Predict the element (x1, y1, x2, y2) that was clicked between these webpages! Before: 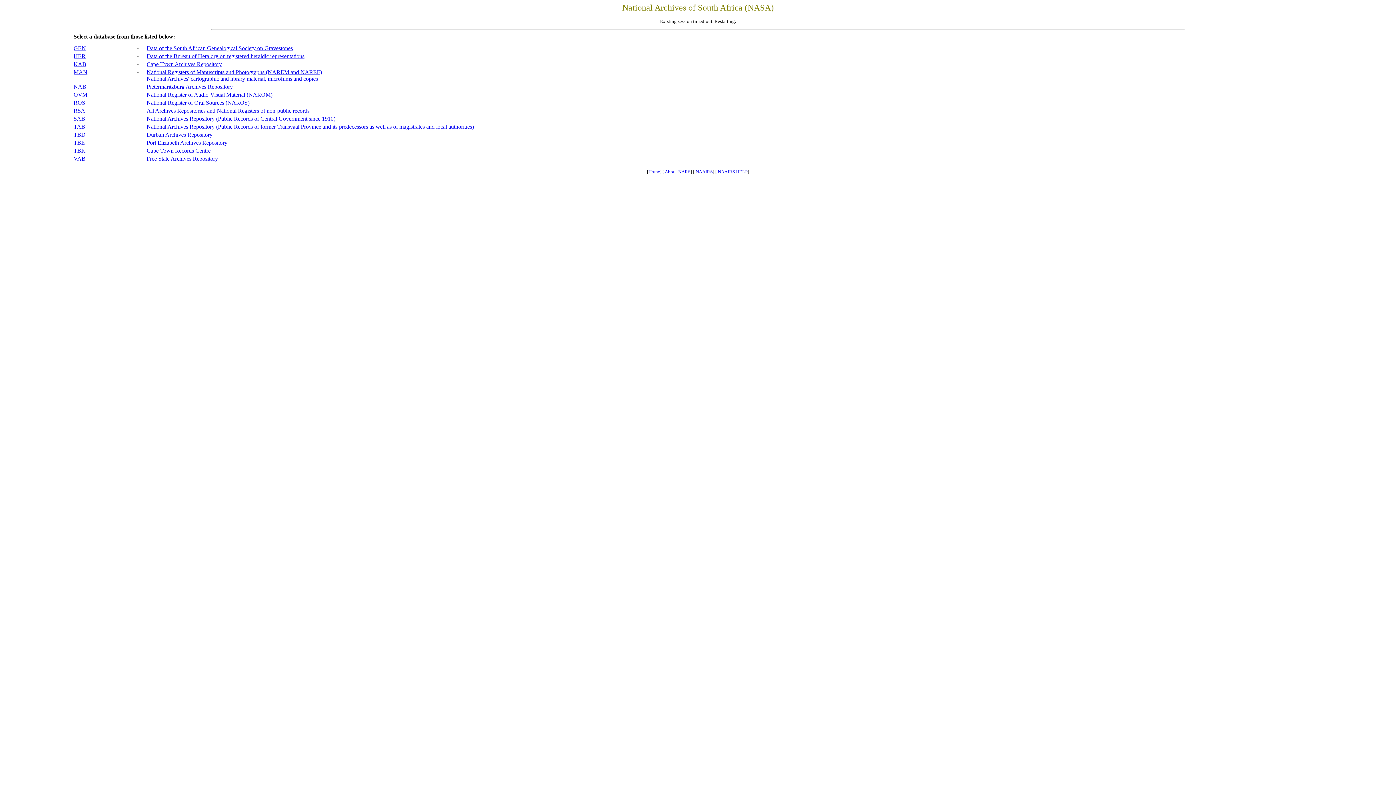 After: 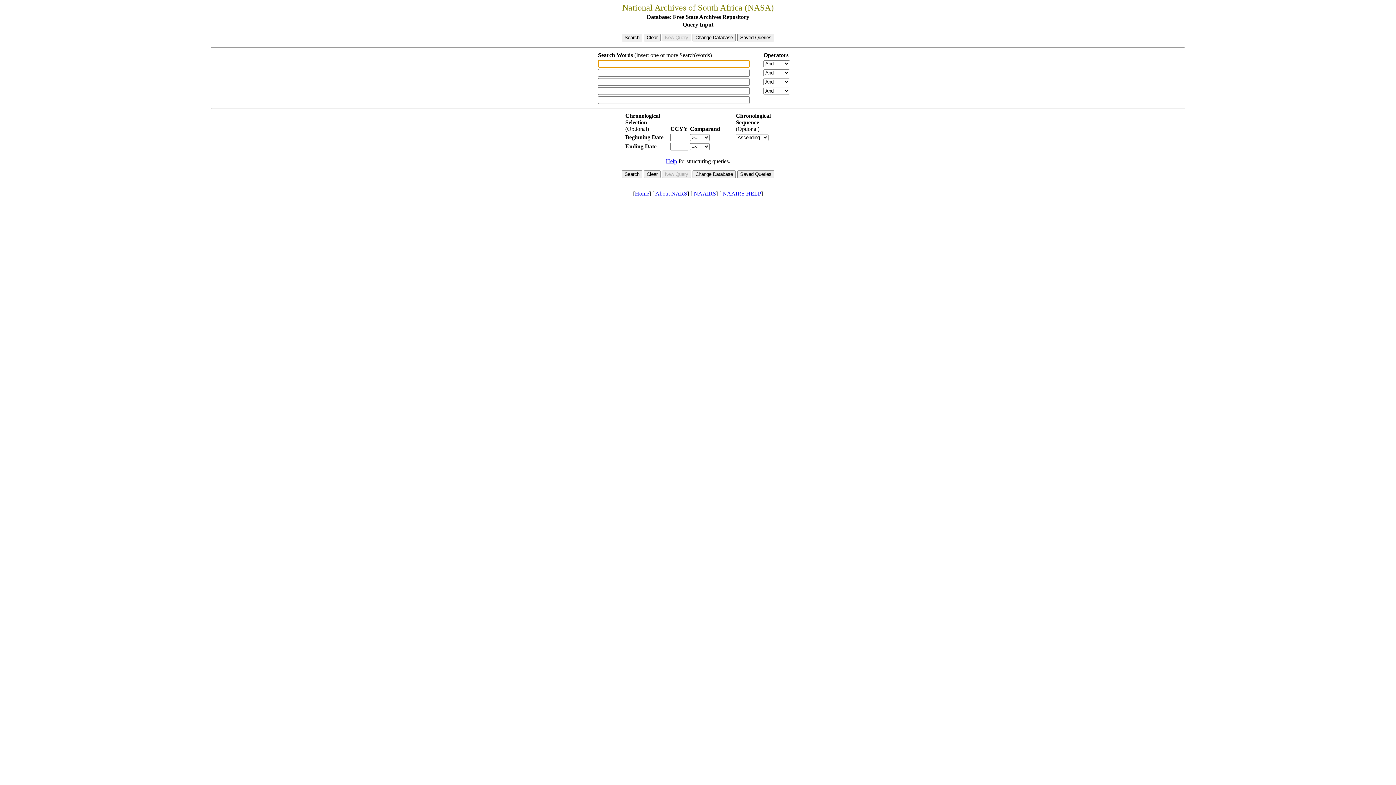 Action: bbox: (146, 155, 218, 161) label: Free State Archives Repository